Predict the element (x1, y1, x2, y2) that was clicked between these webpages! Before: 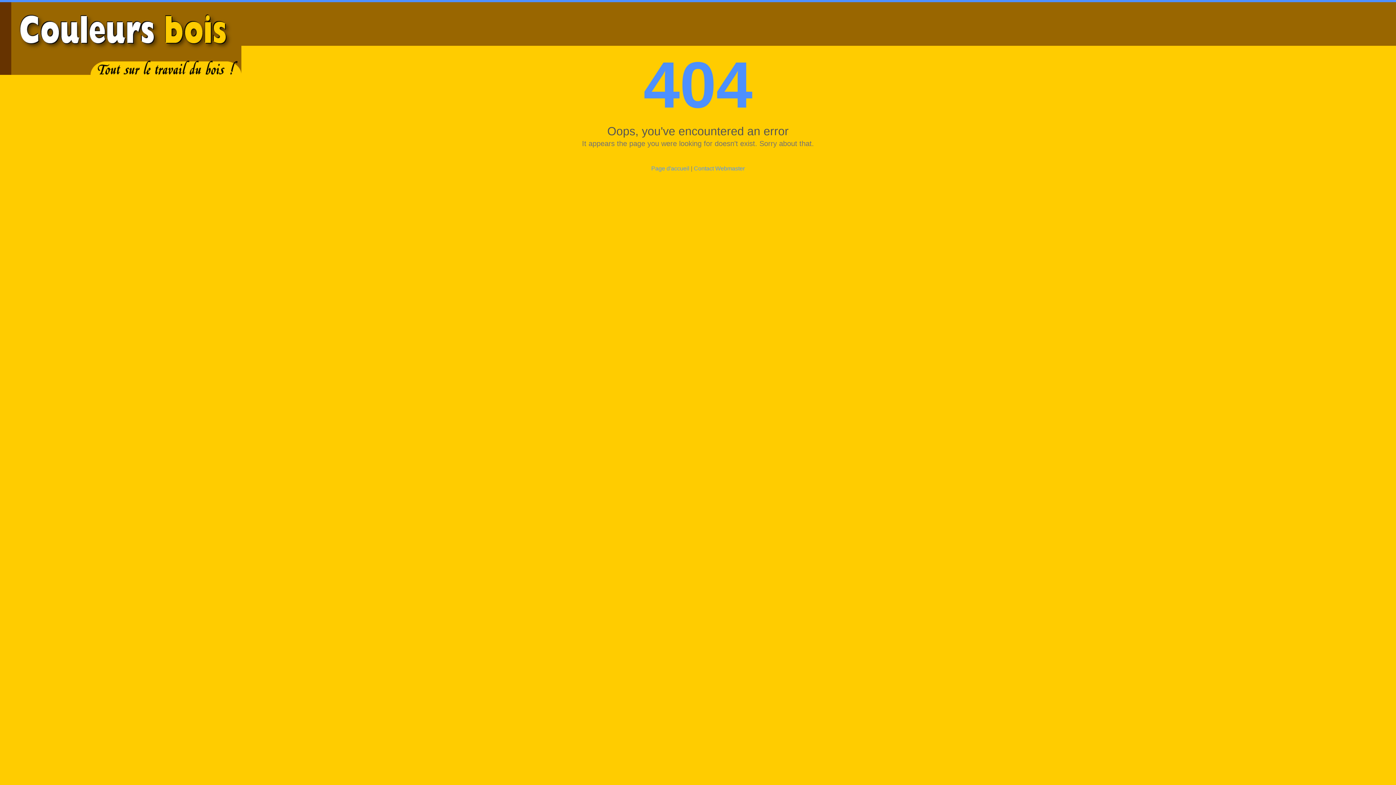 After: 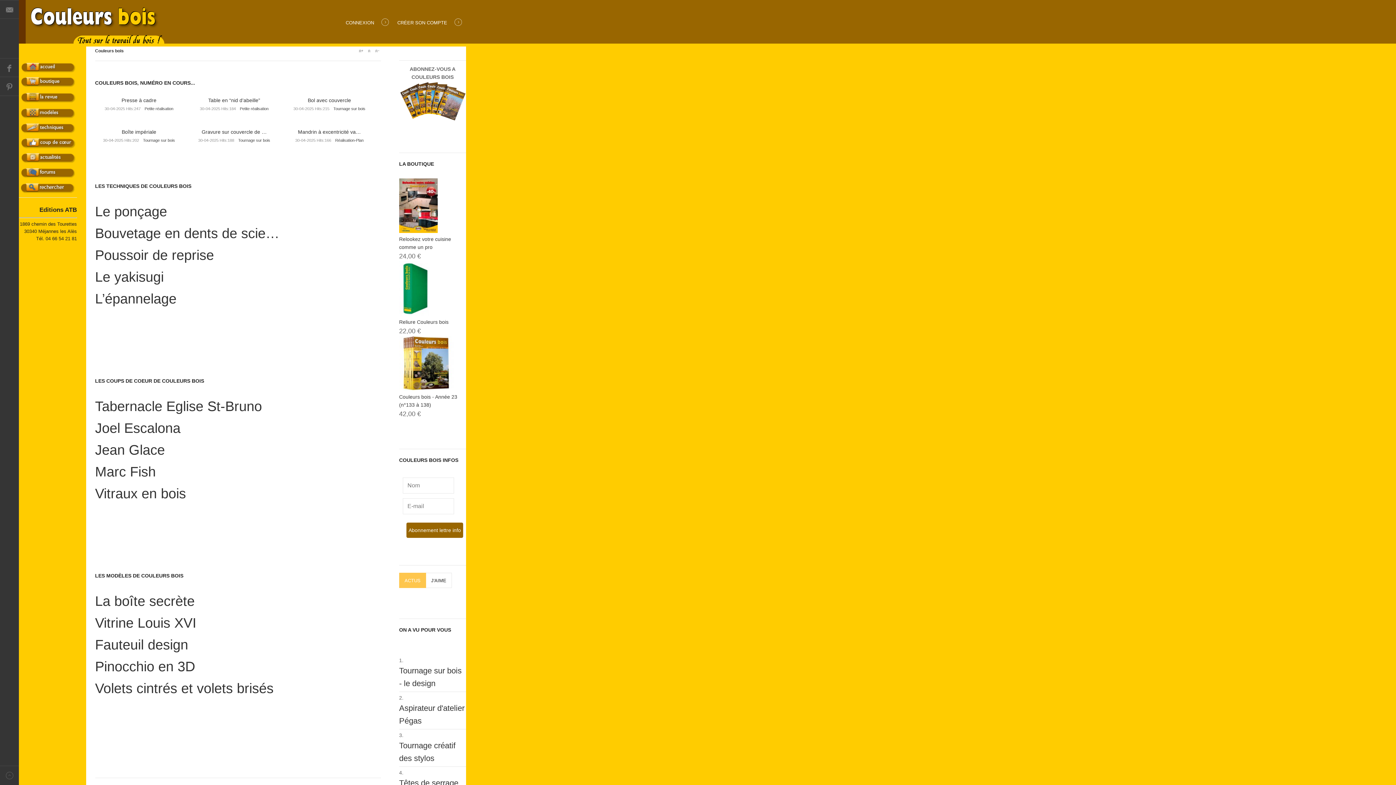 Action: bbox: (651, 165, 689, 171) label: Page d'accueil